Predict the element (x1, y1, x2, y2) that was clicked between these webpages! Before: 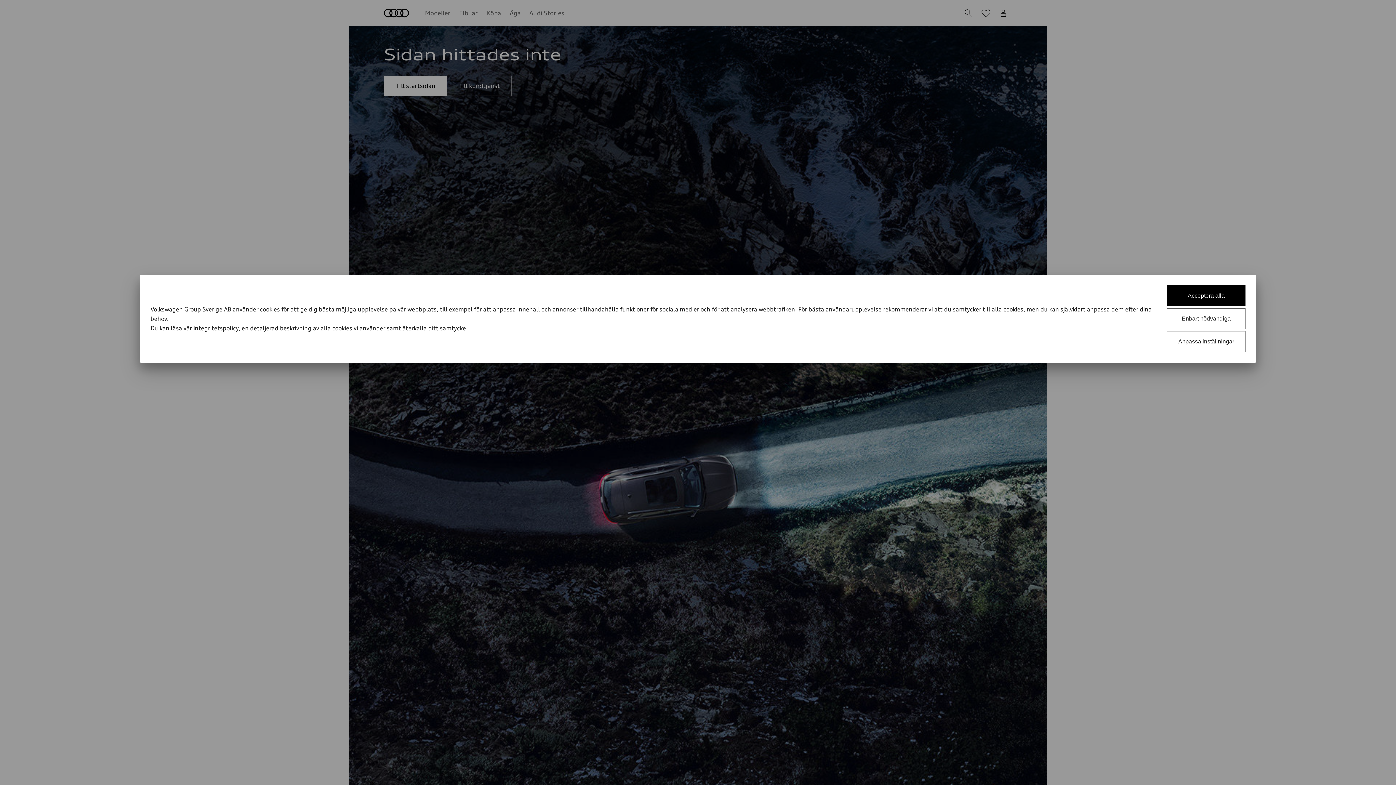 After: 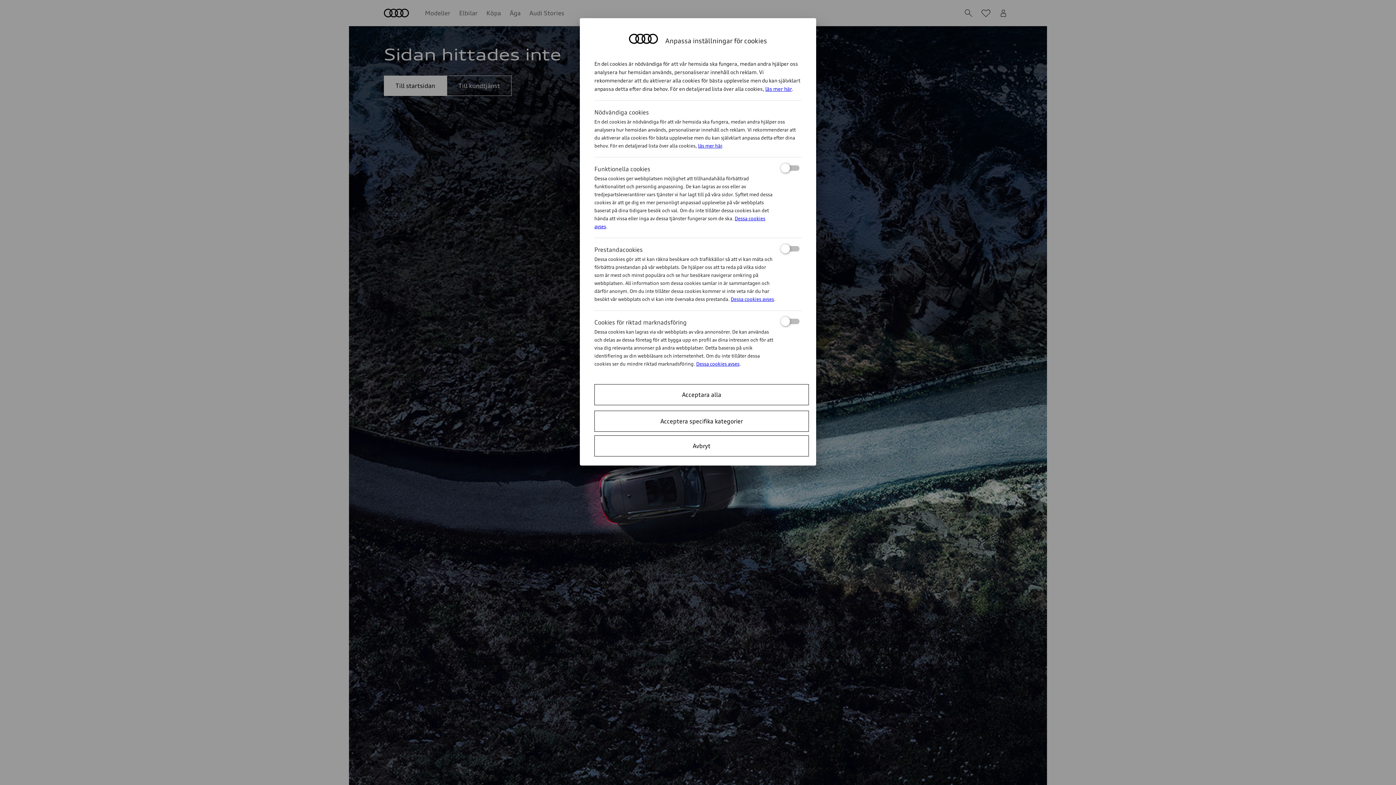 Action: bbox: (1167, 331, 1245, 352) label: Anpassa inställningar